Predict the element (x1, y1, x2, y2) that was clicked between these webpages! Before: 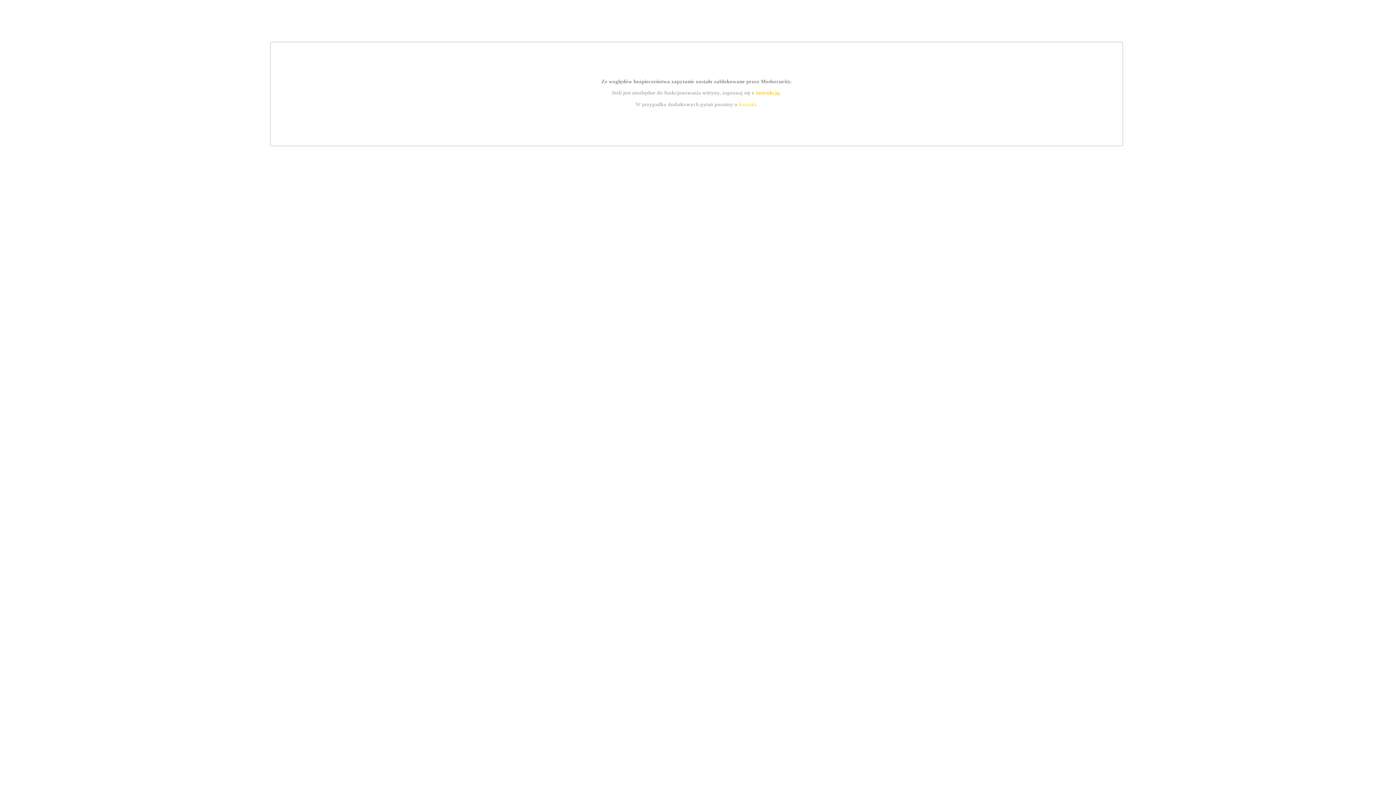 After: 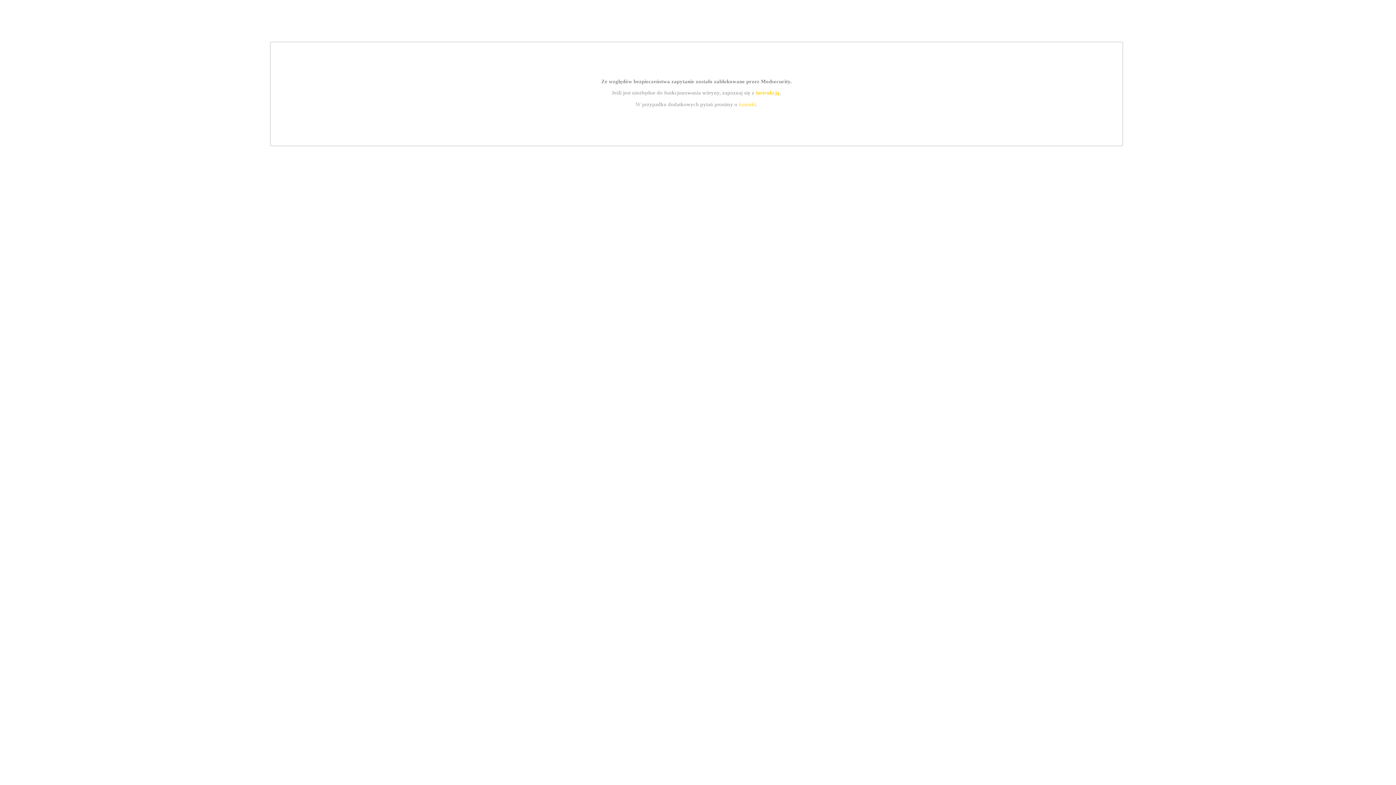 Action: bbox: (739, 101, 756, 107) label: kontakt